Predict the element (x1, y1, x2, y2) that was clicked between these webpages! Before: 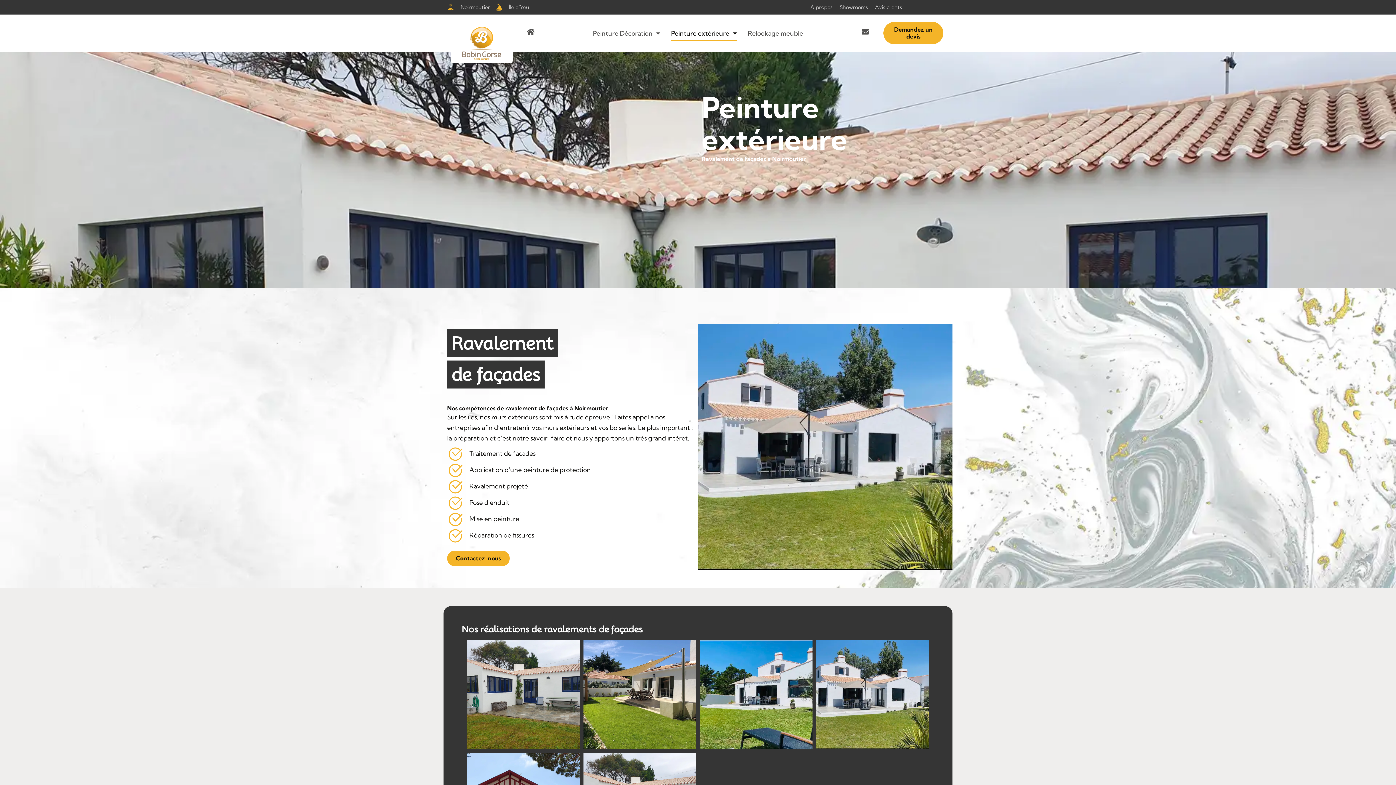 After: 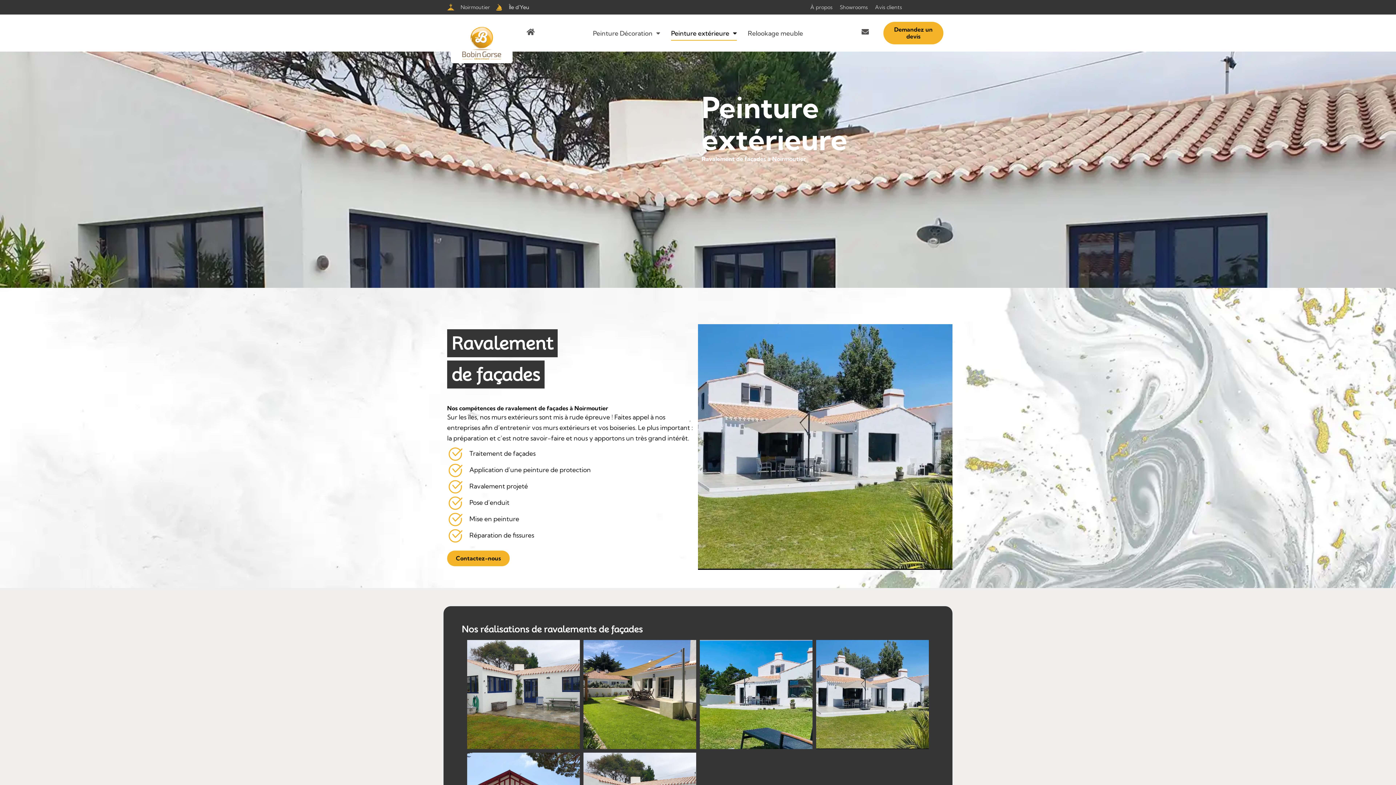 Action: bbox: (495, 3, 529, 10) label: Île d'Yeu